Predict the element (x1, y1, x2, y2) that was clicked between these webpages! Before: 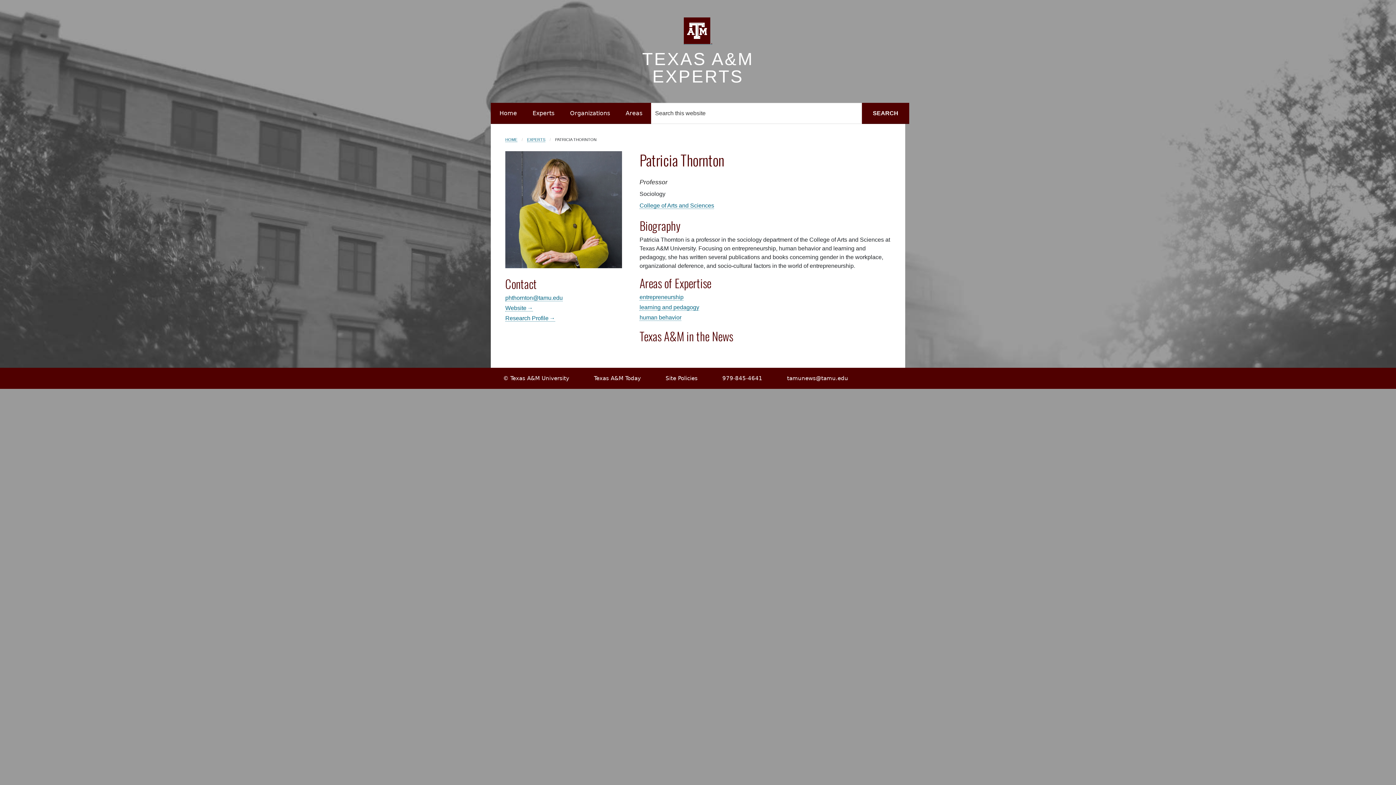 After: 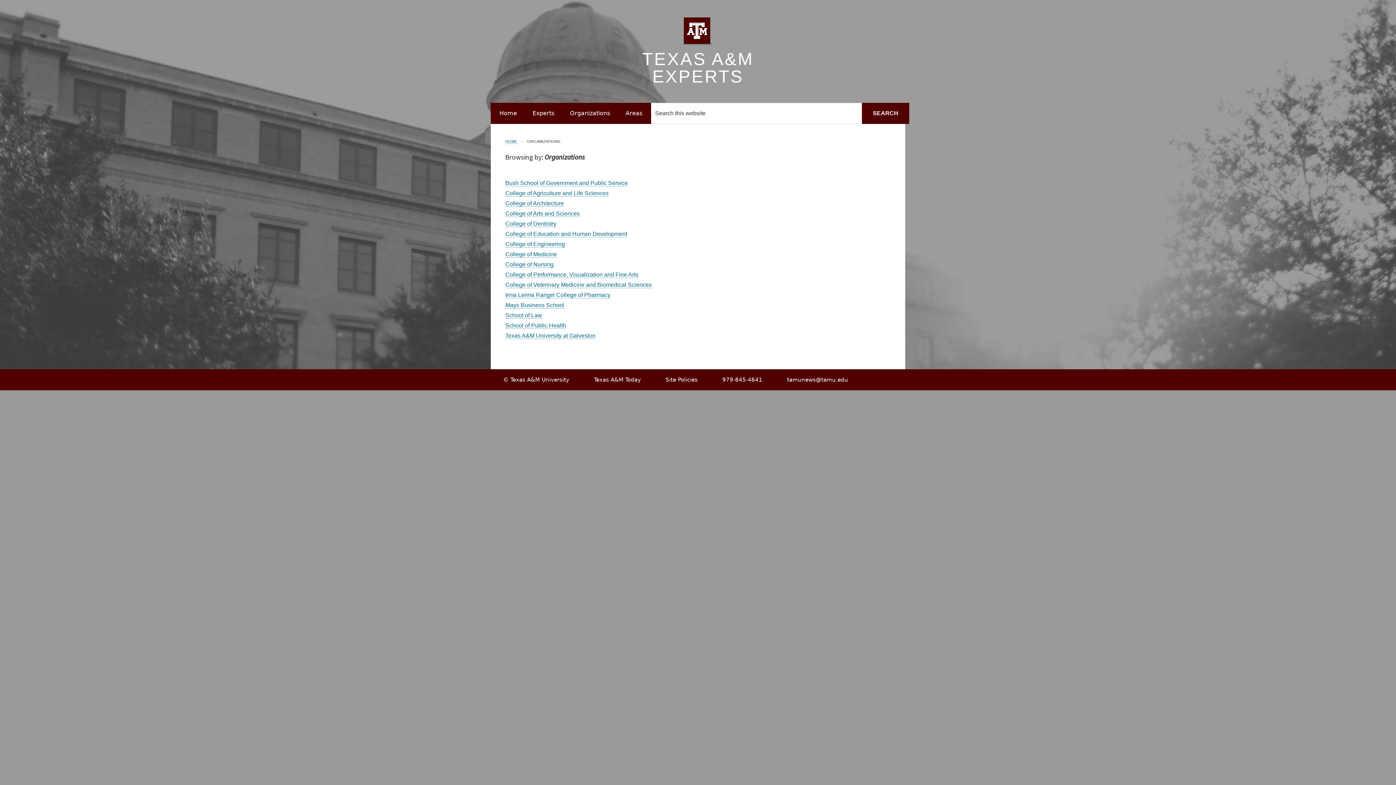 Action: bbox: (561, 103, 618, 124) label: Organizations